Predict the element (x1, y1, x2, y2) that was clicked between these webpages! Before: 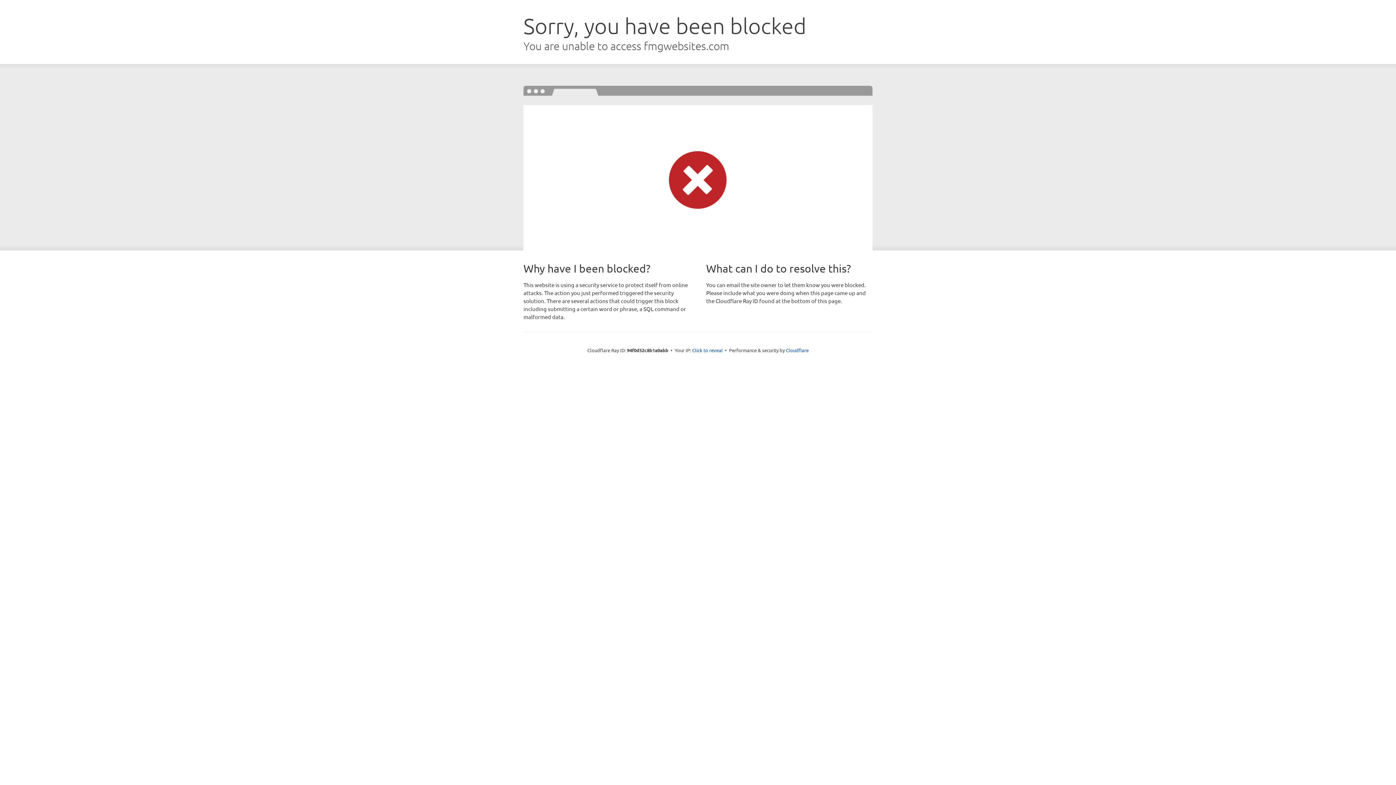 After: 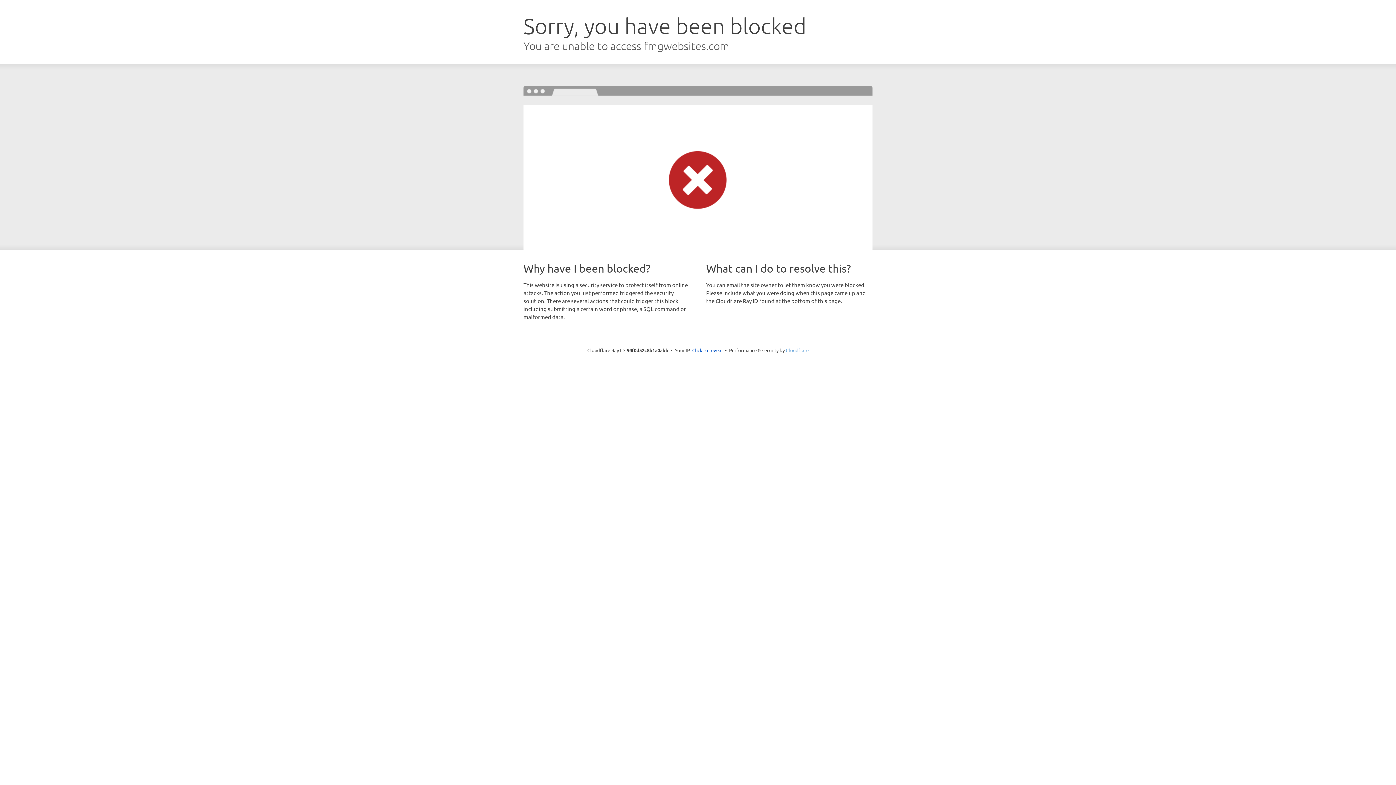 Action: label: Cloudflare bbox: (786, 347, 808, 353)